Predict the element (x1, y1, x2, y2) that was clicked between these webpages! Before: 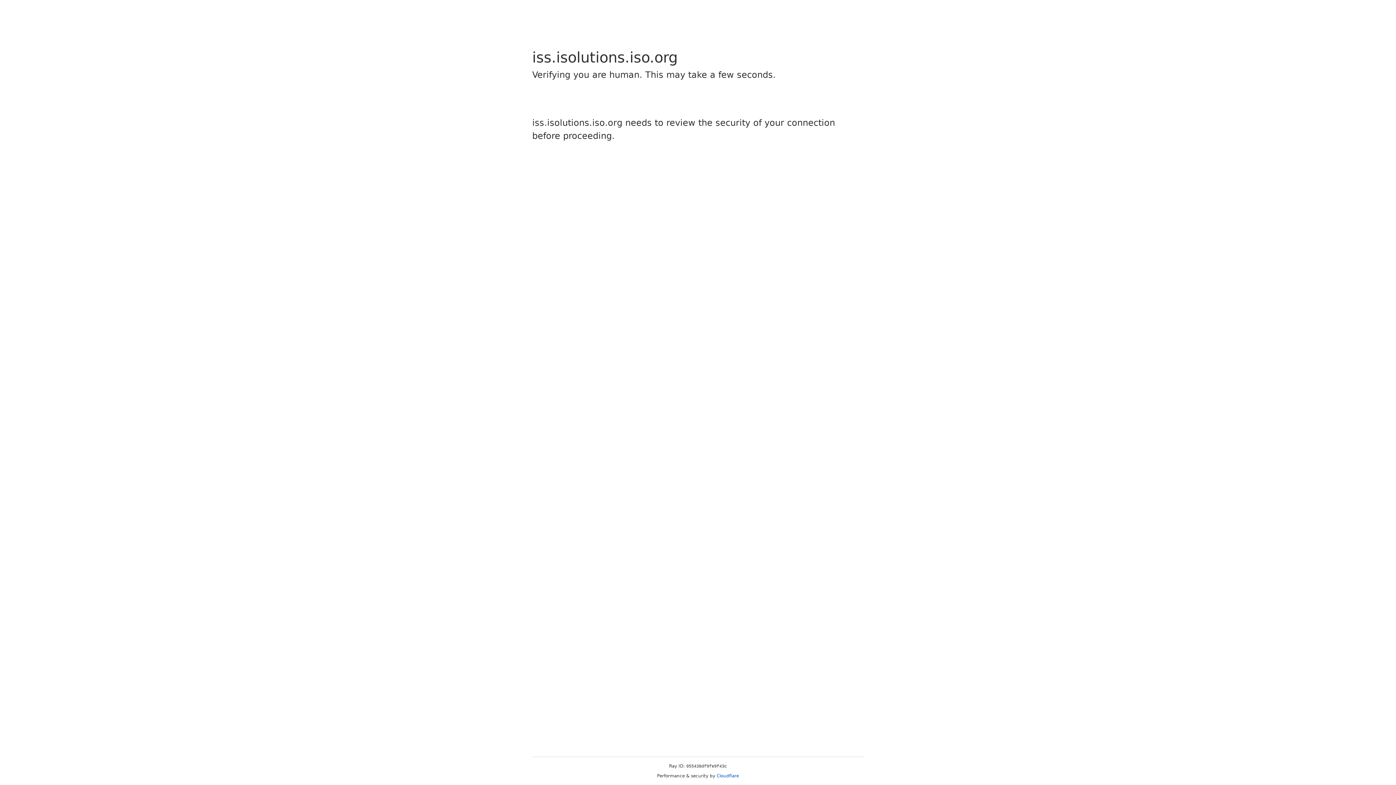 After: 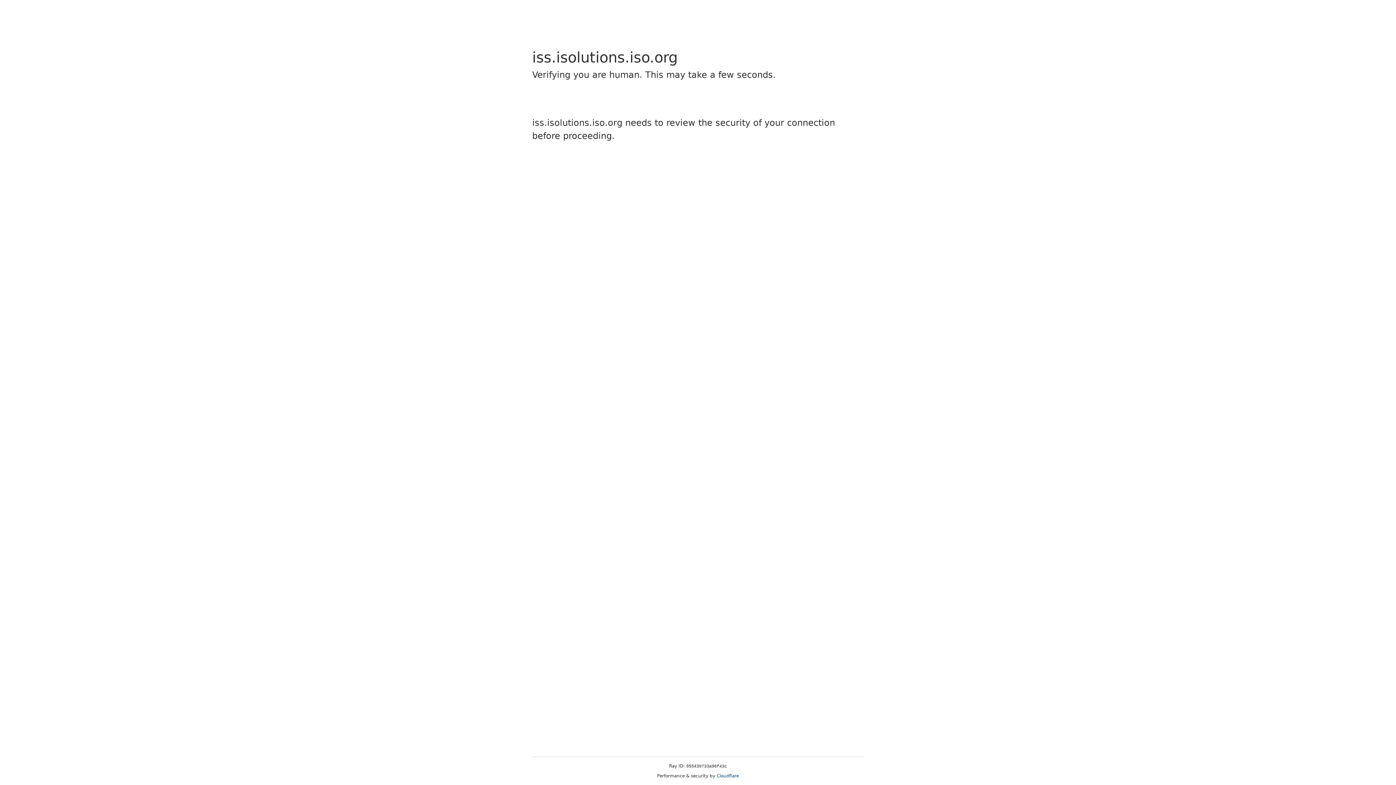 Action: label: Cloudflare bbox: (716, 773, 739, 778)